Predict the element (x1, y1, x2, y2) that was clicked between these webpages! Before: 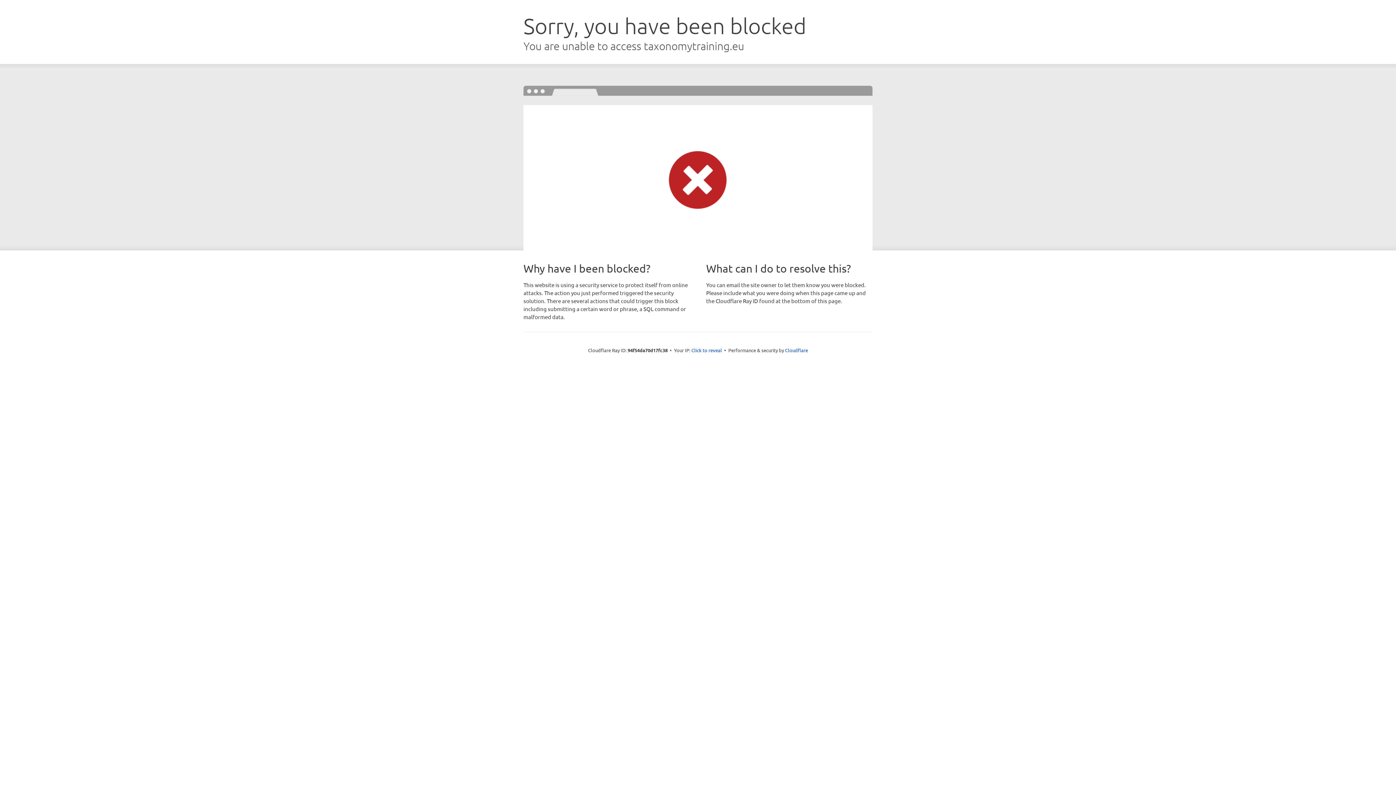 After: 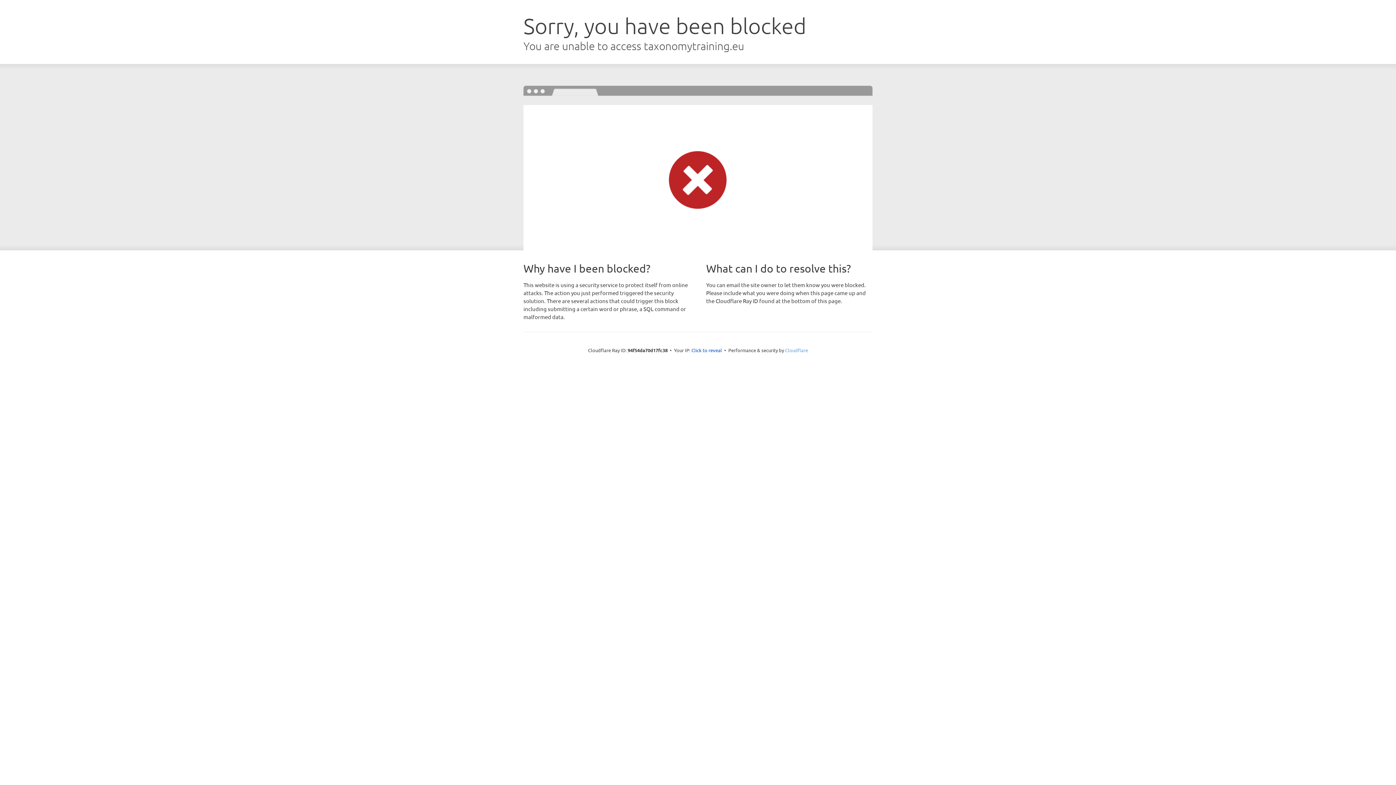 Action: label: Cloudflare bbox: (785, 347, 808, 353)